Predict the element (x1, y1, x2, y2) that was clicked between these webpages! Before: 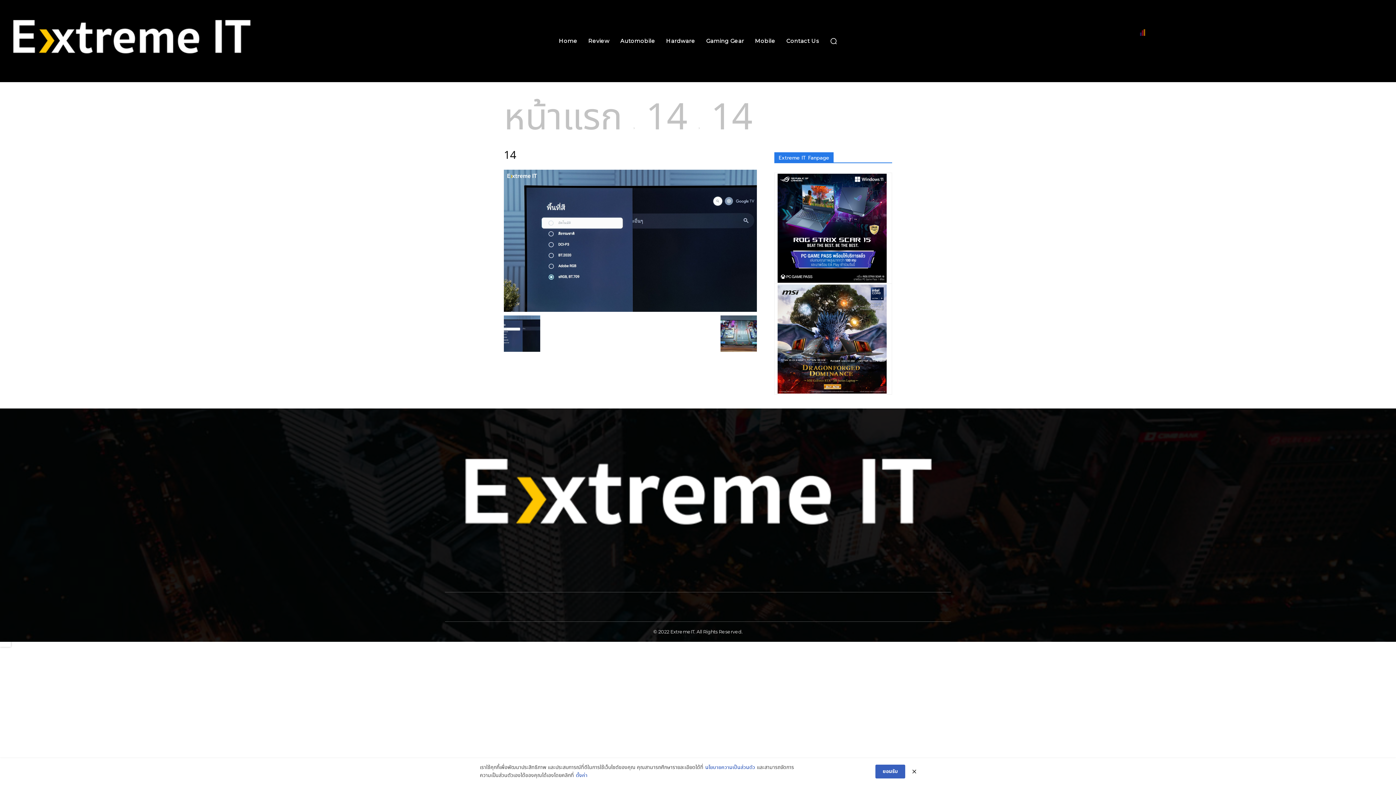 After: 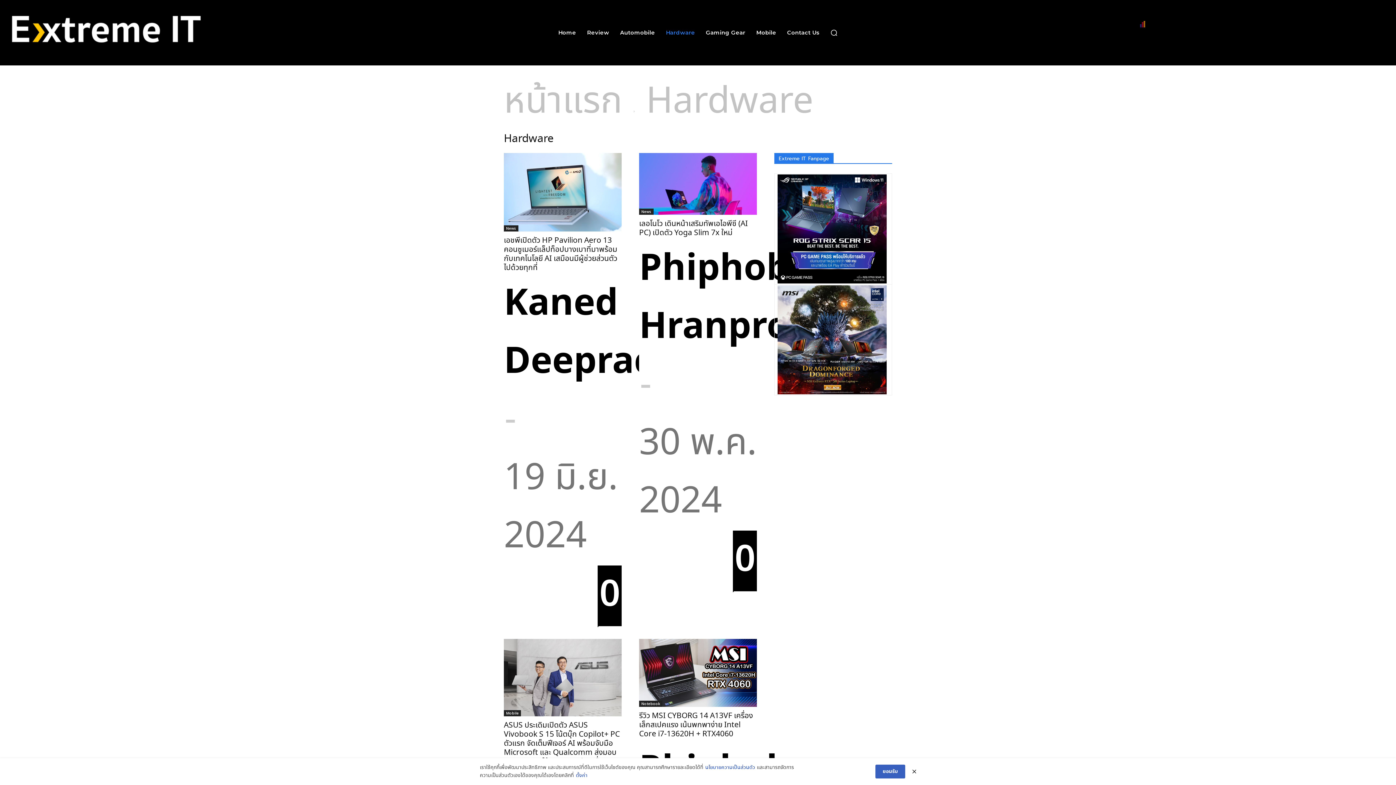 Action: bbox: (662, 22, 699, 59) label: Hardware